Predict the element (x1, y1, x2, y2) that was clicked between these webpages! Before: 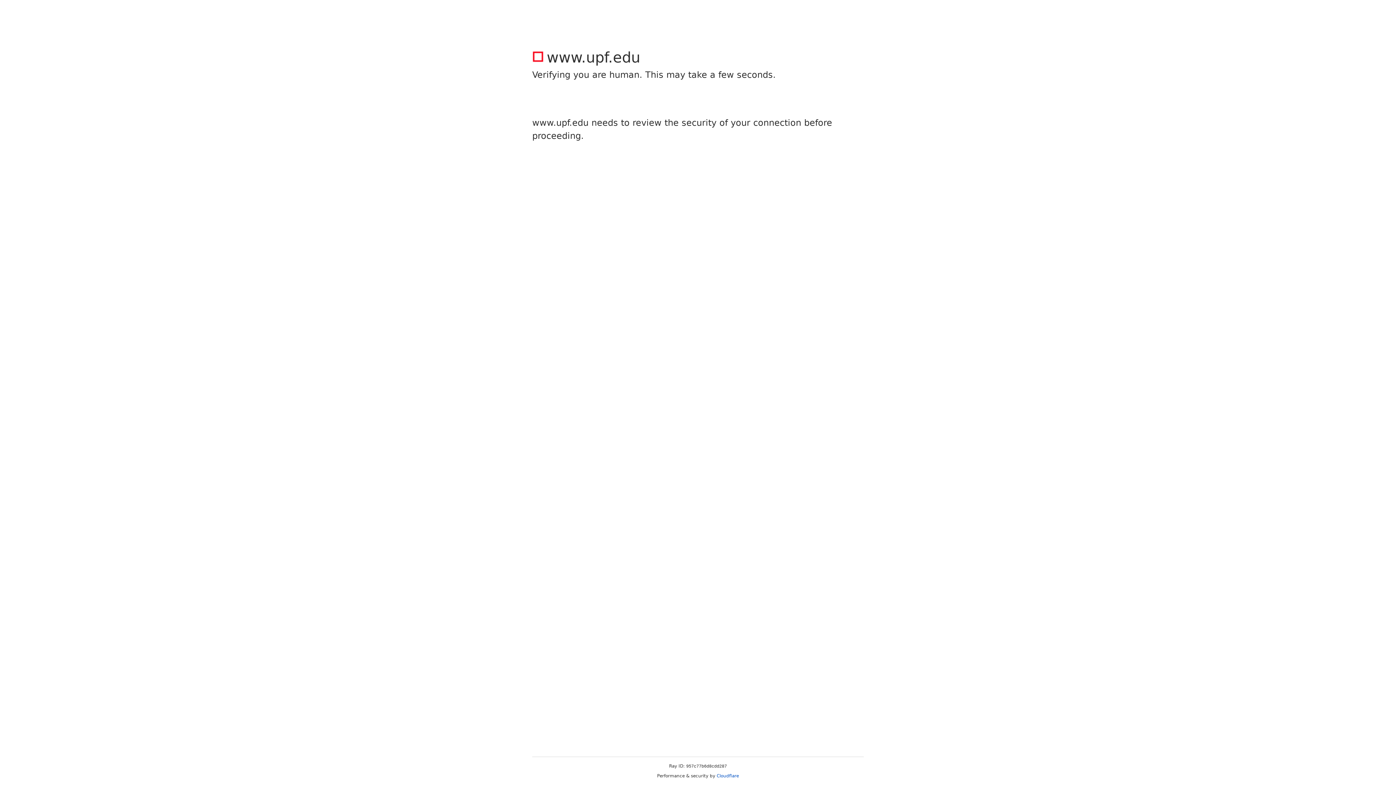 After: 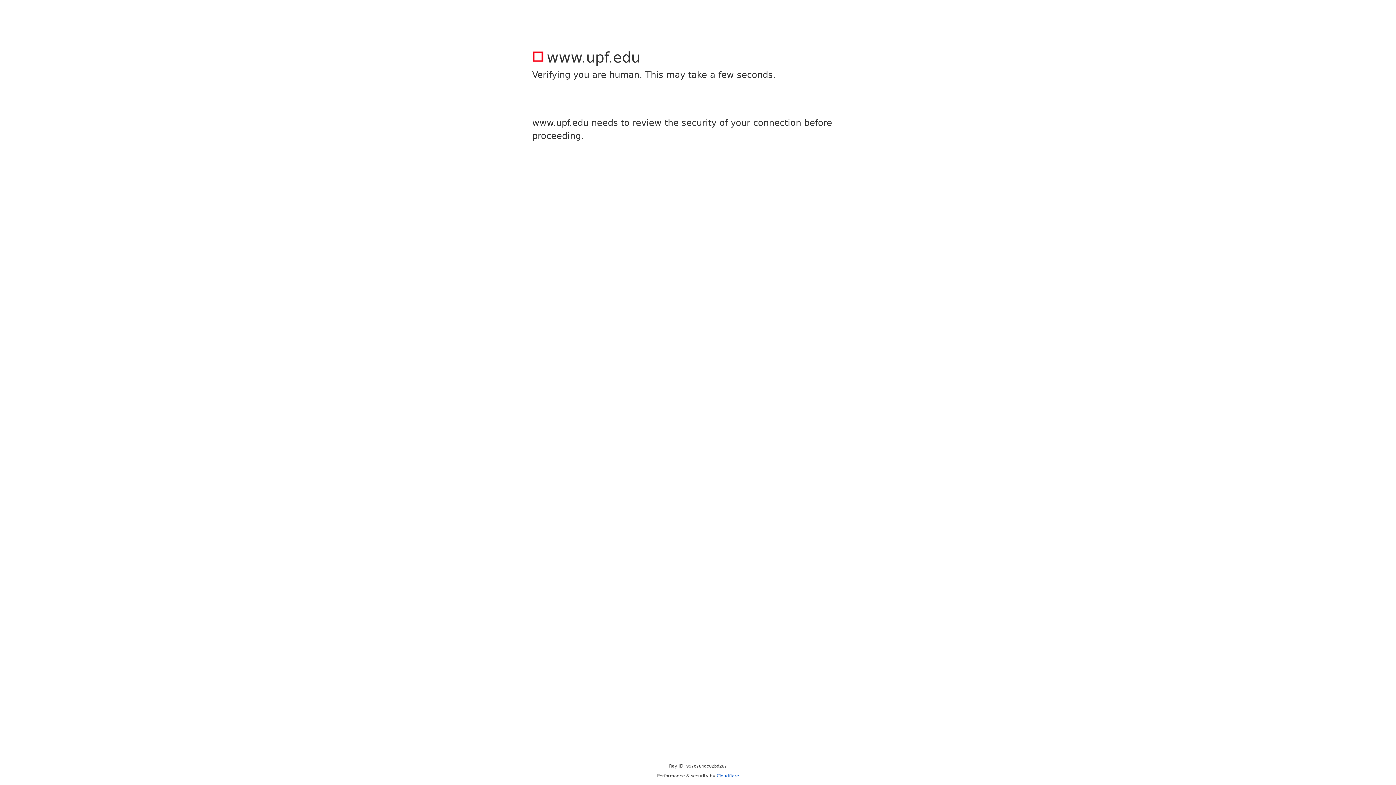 Action: bbox: (716, 773, 739, 778) label: Cloudflare